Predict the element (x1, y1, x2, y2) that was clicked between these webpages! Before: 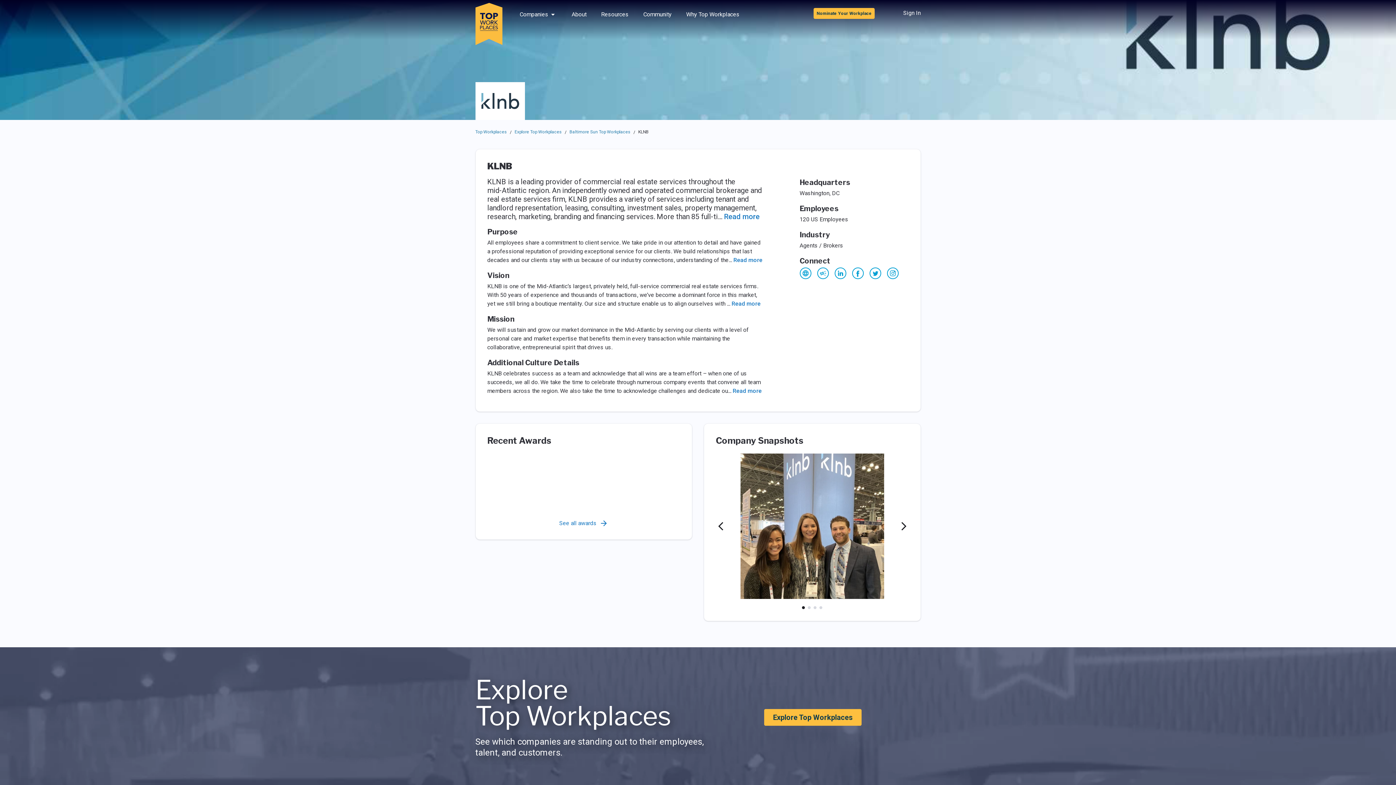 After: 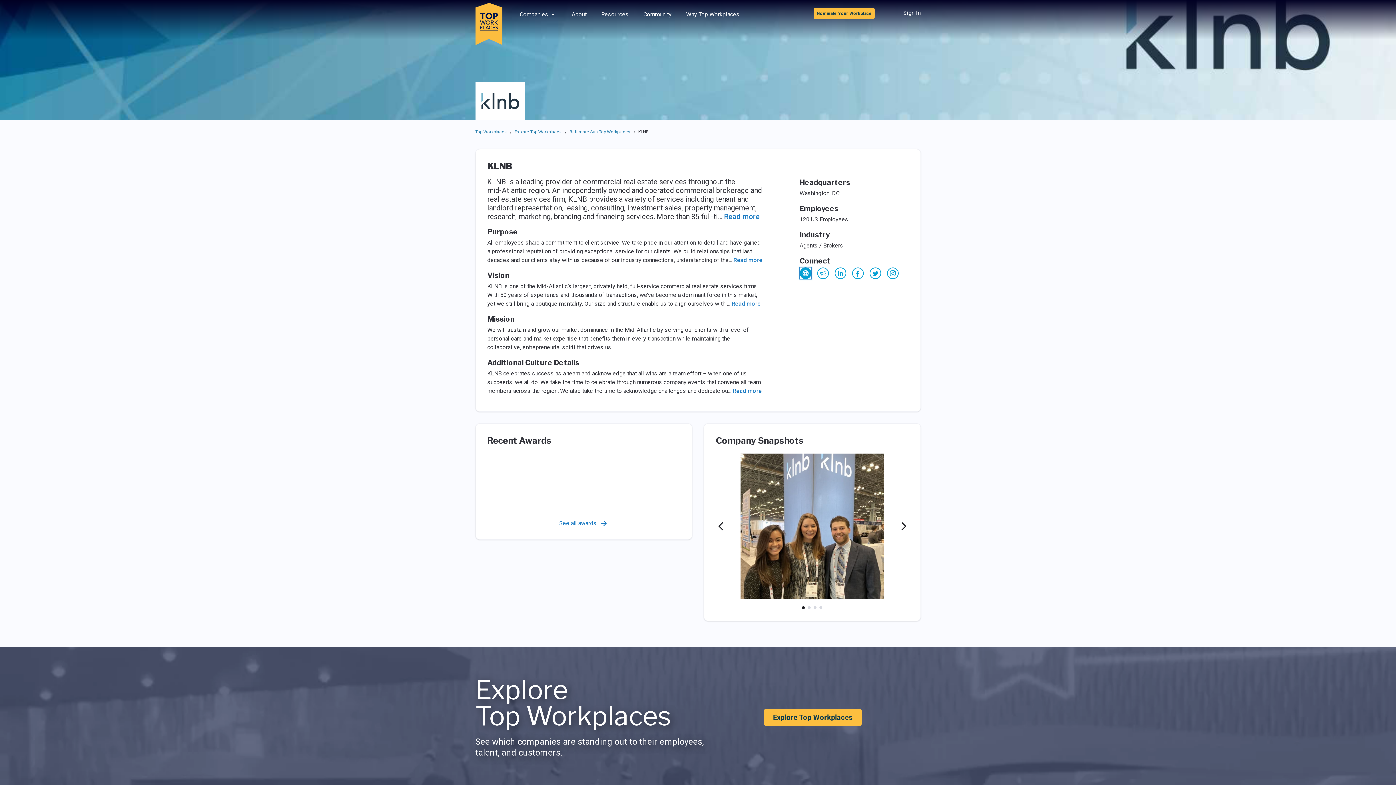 Action: bbox: (799, 267, 811, 279)